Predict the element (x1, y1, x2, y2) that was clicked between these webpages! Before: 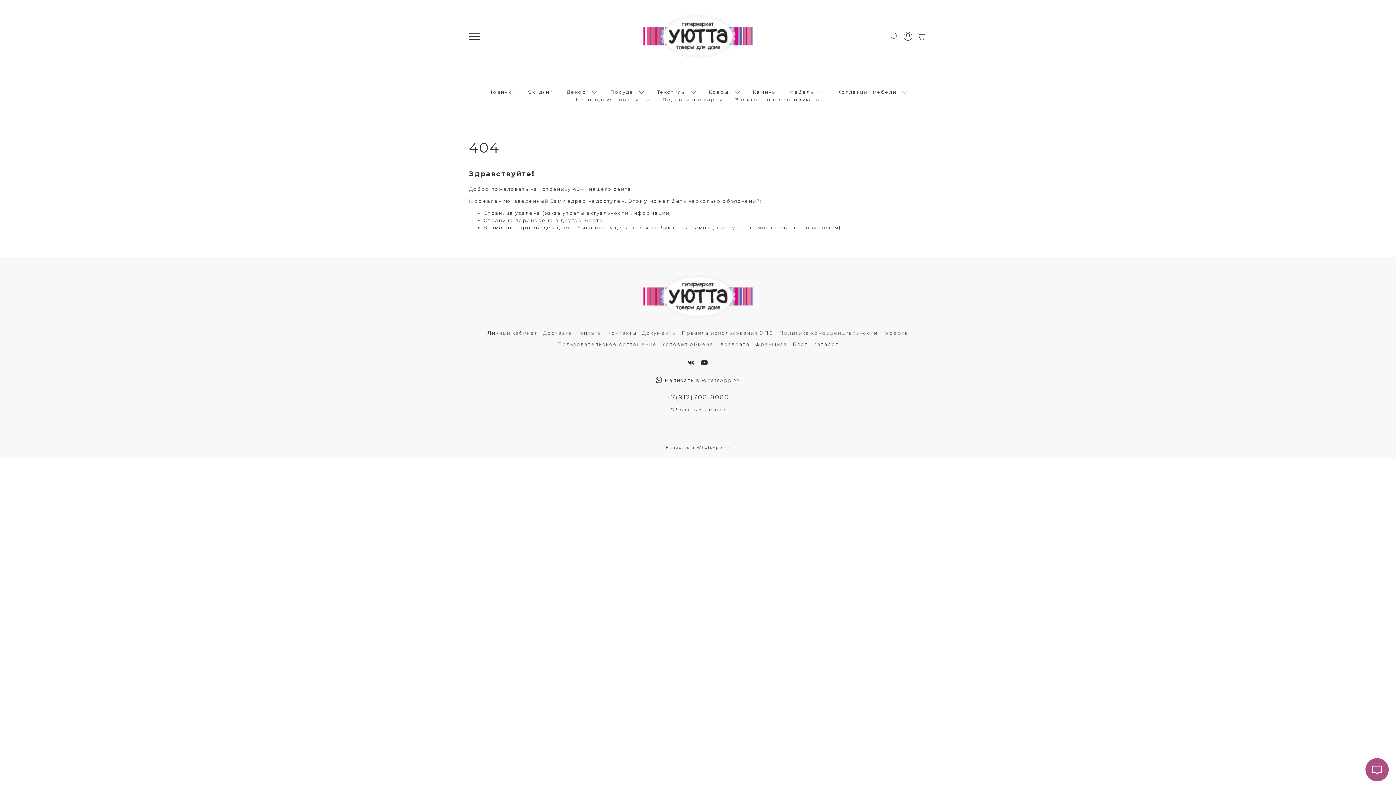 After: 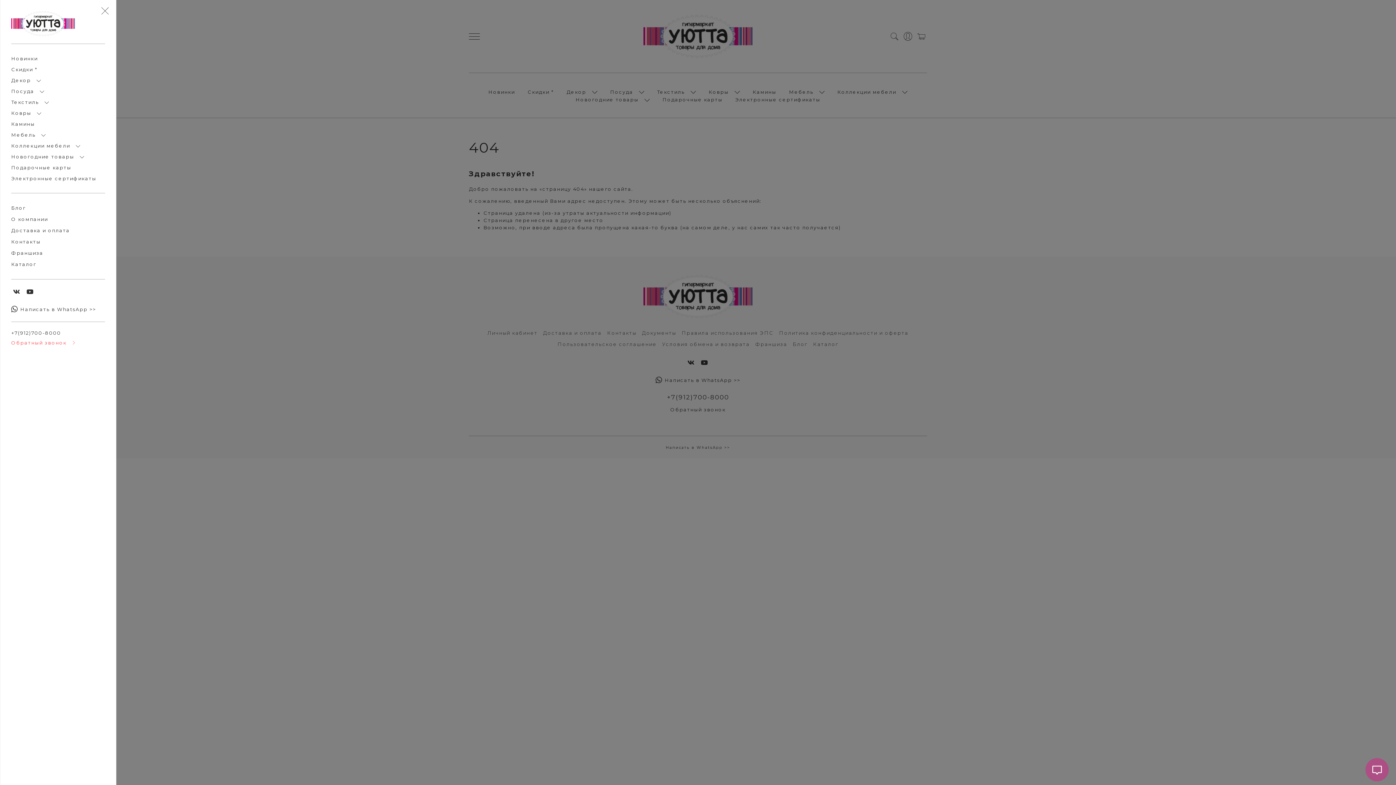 Action: bbox: (469, 33, 616, 39)